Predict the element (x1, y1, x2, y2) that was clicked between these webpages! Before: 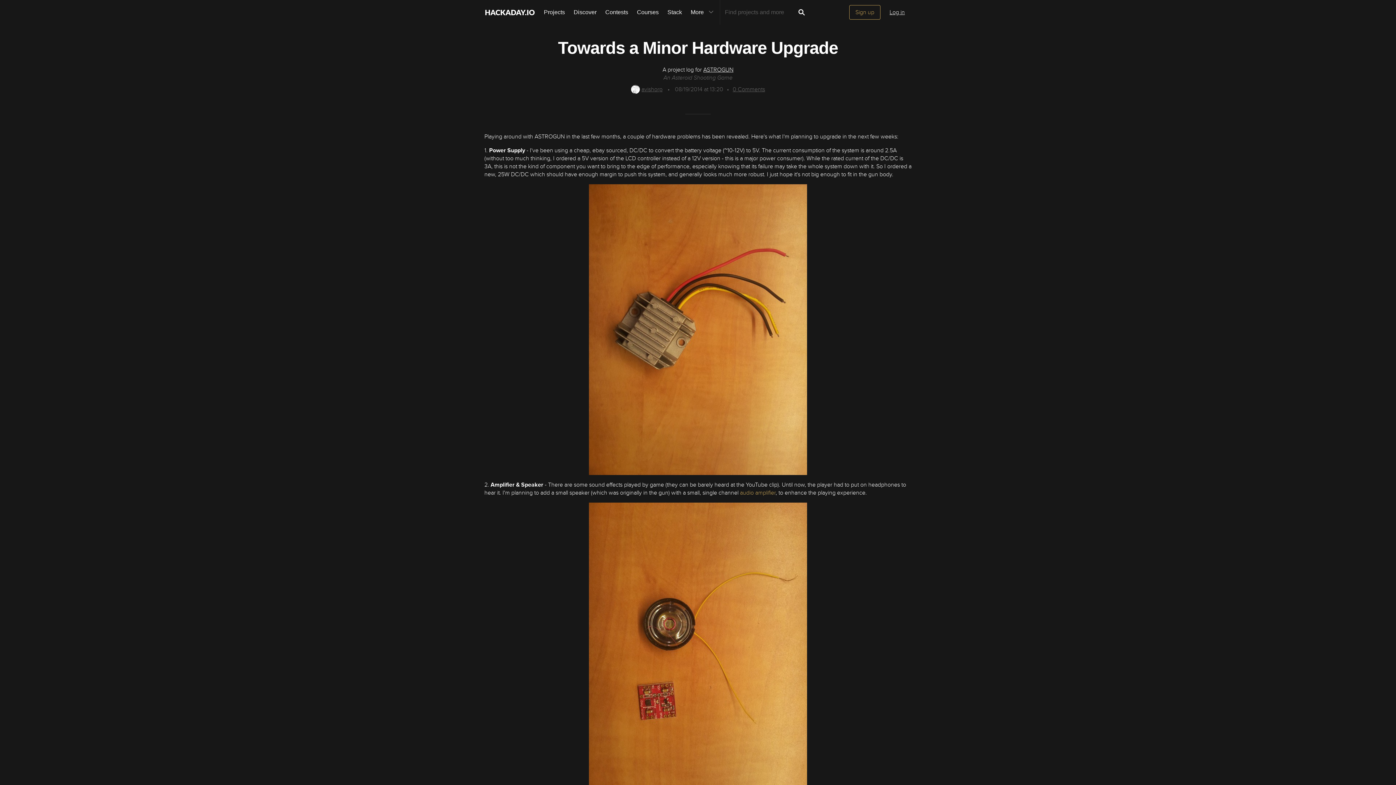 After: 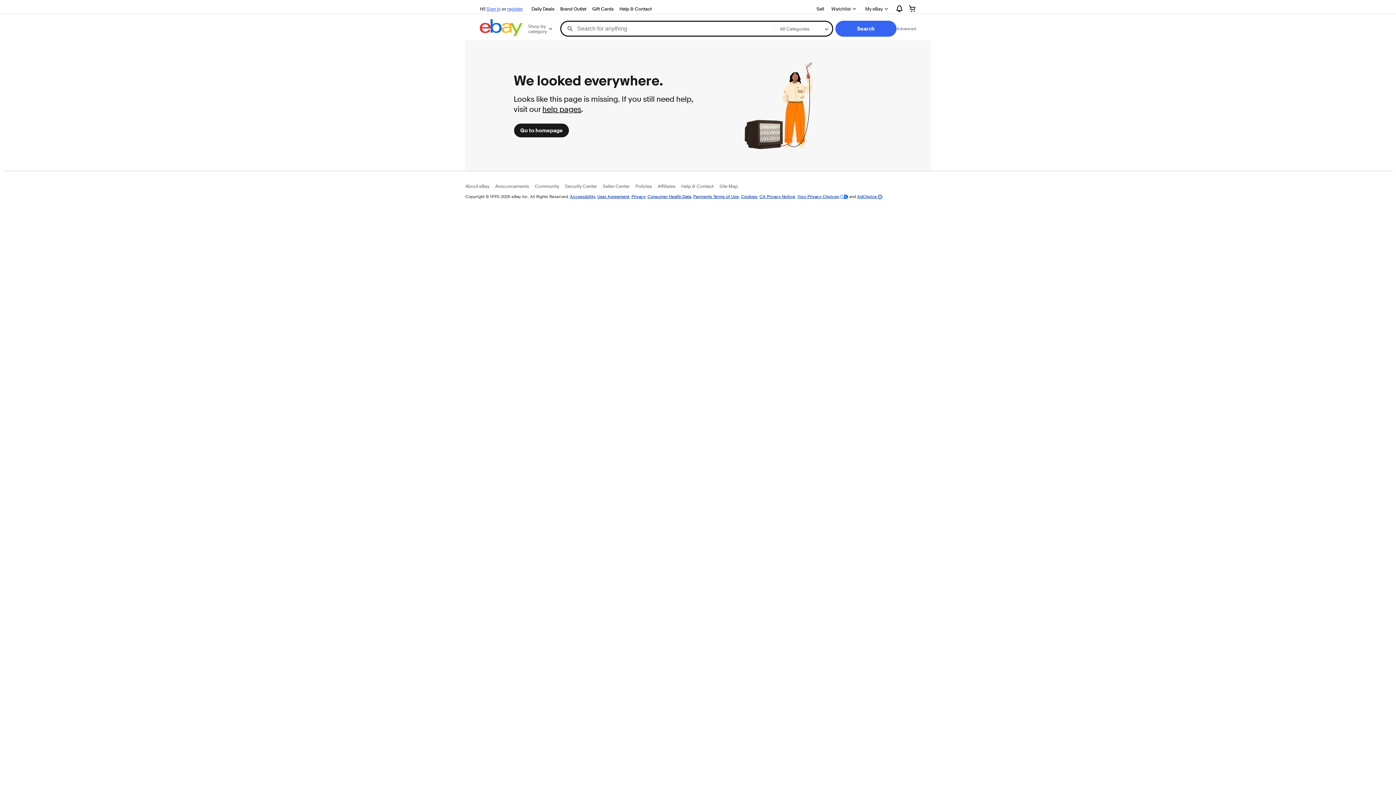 Action: label: audio amplifier bbox: (740, 489, 775, 496)